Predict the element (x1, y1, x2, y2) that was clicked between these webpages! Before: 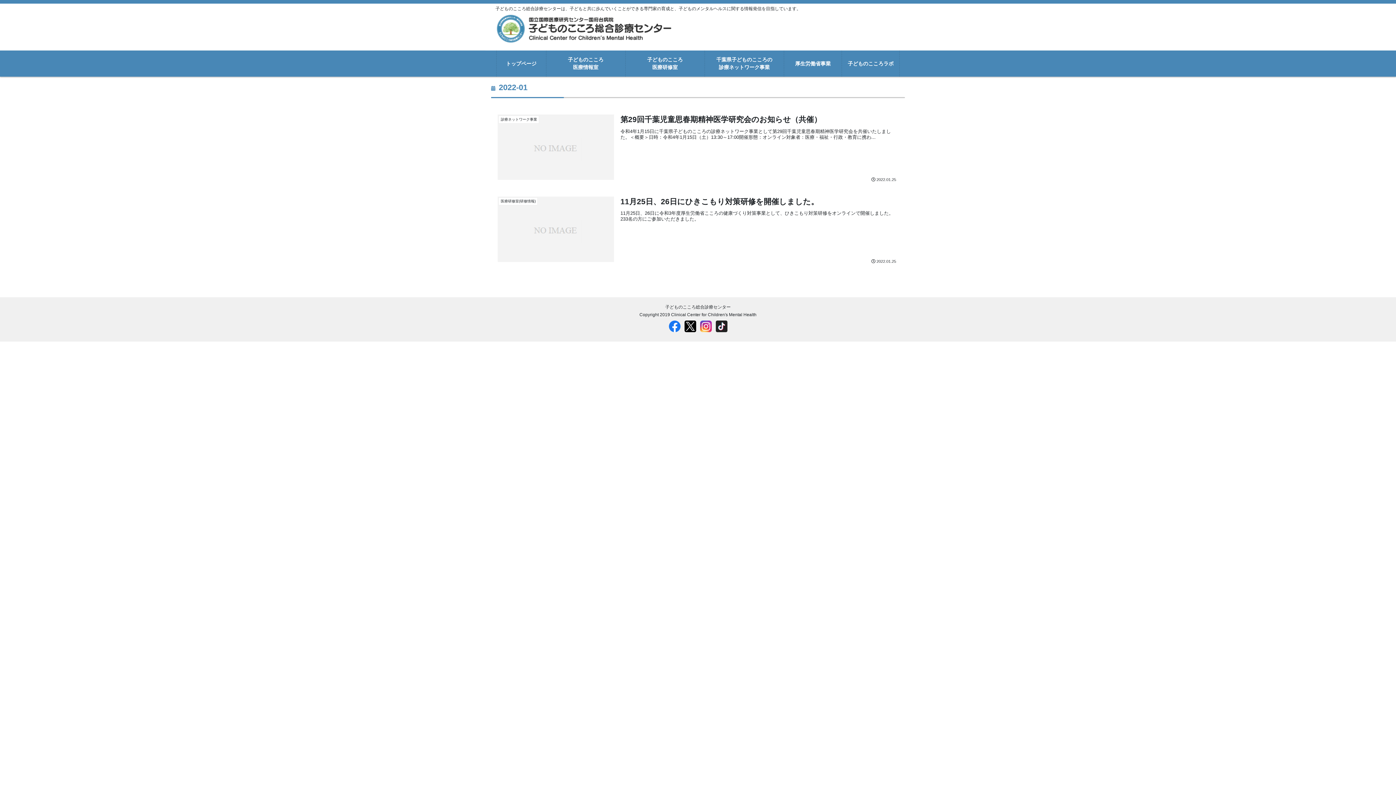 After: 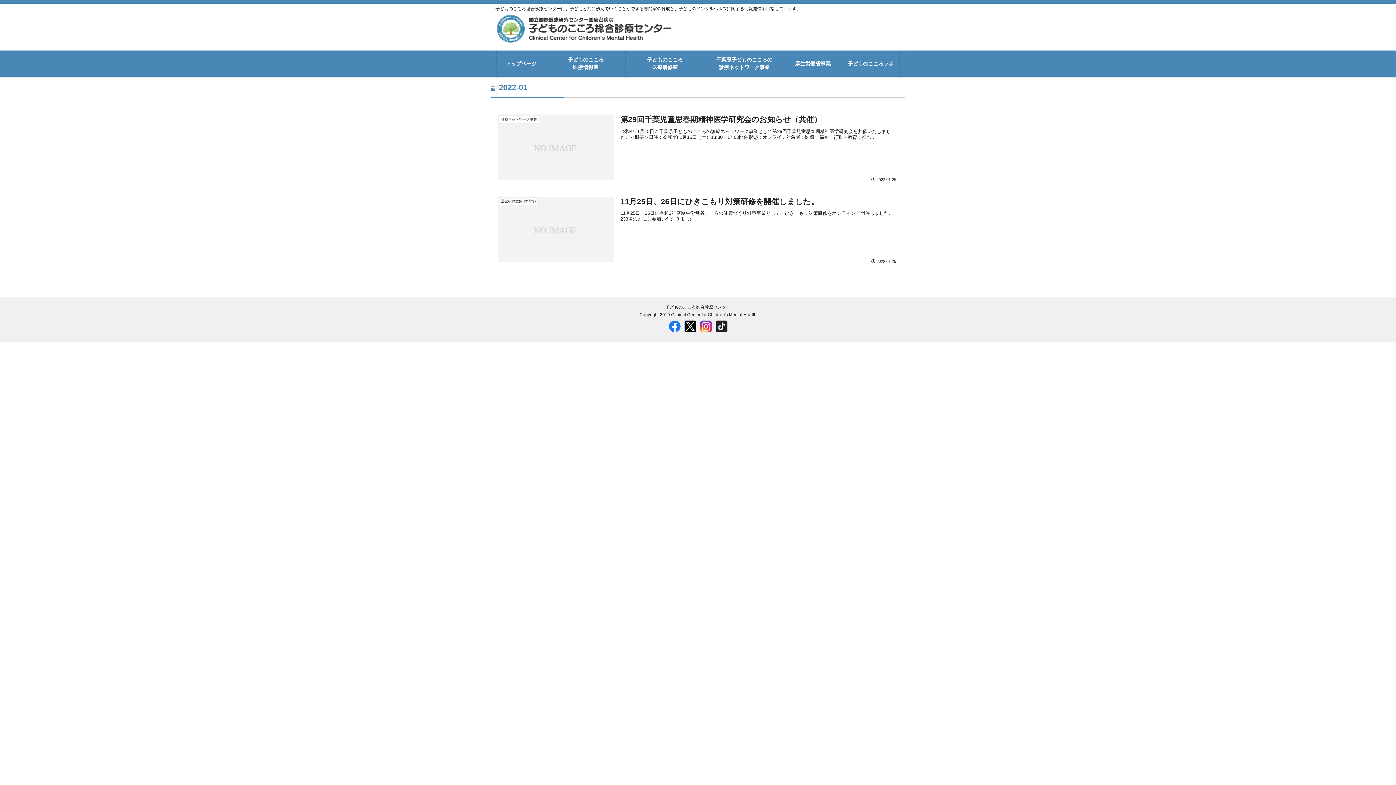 Action: bbox: (683, 323, 697, 328)